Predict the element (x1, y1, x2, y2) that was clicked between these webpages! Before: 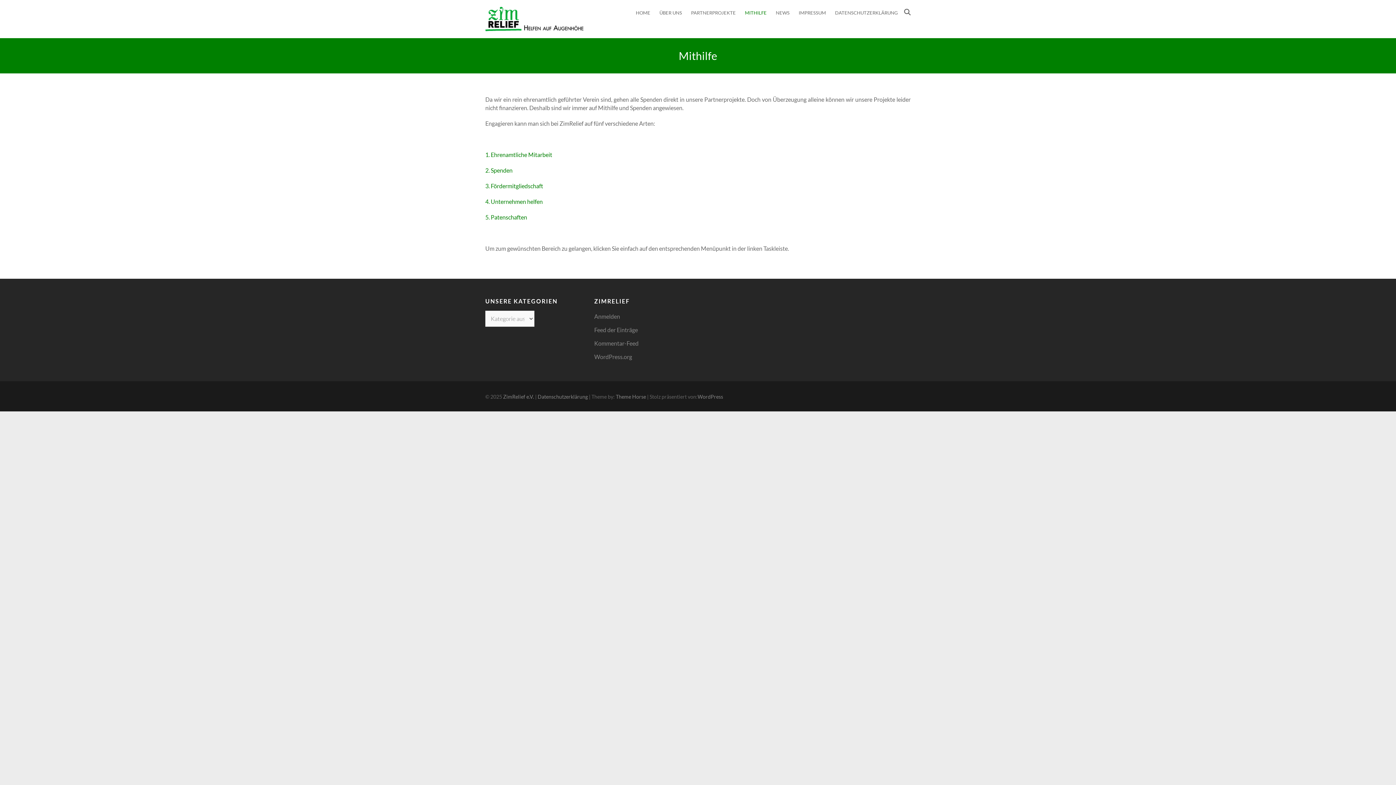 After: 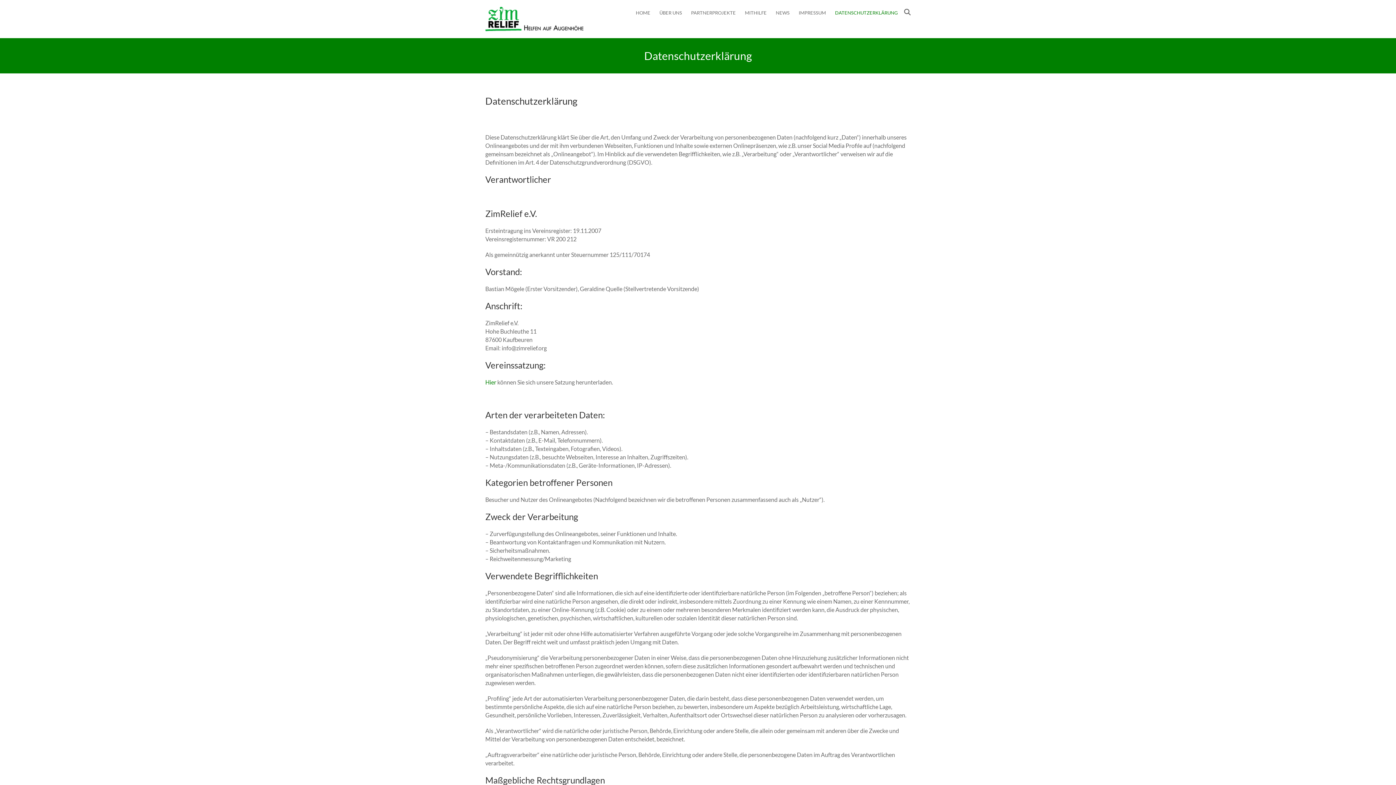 Action: bbox: (537, 393, 588, 400) label: Datenschutzerklärung